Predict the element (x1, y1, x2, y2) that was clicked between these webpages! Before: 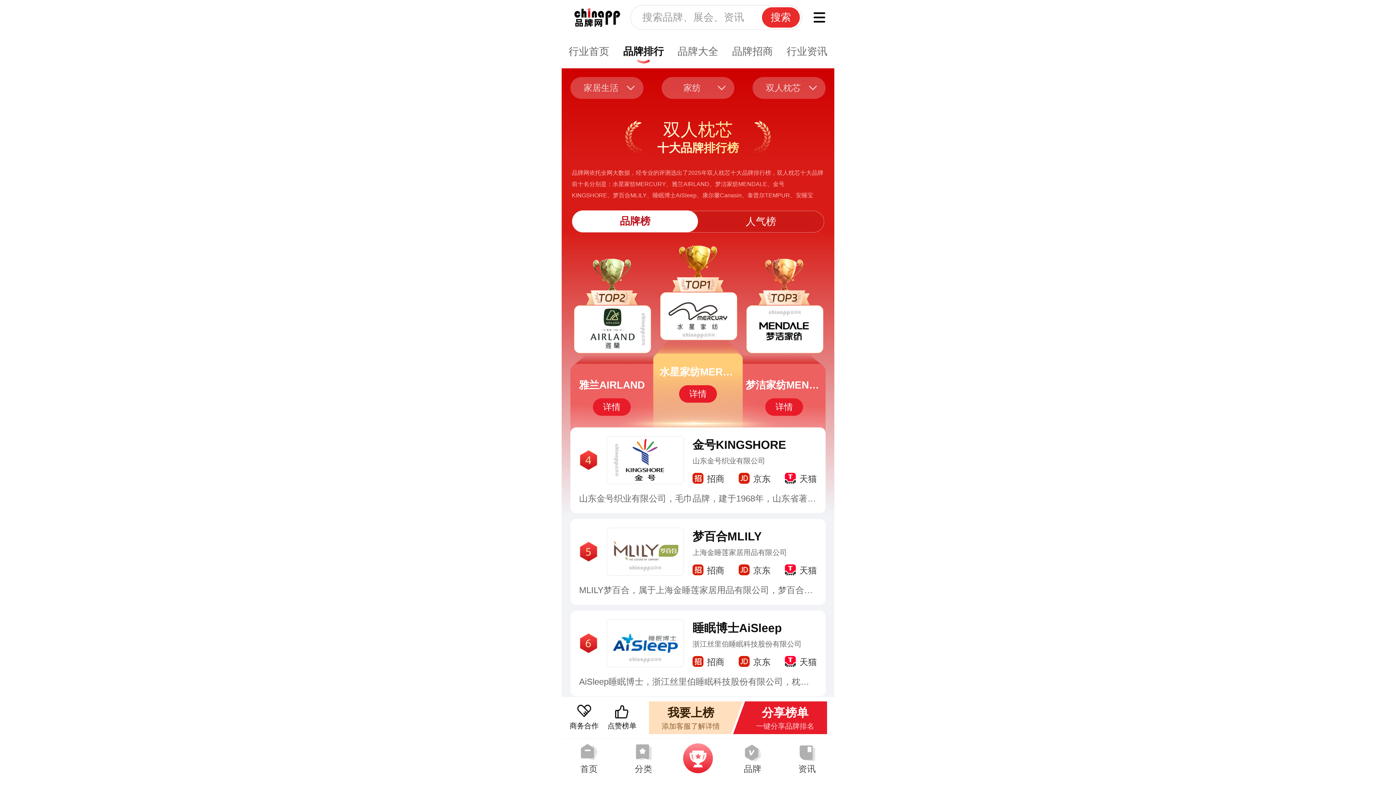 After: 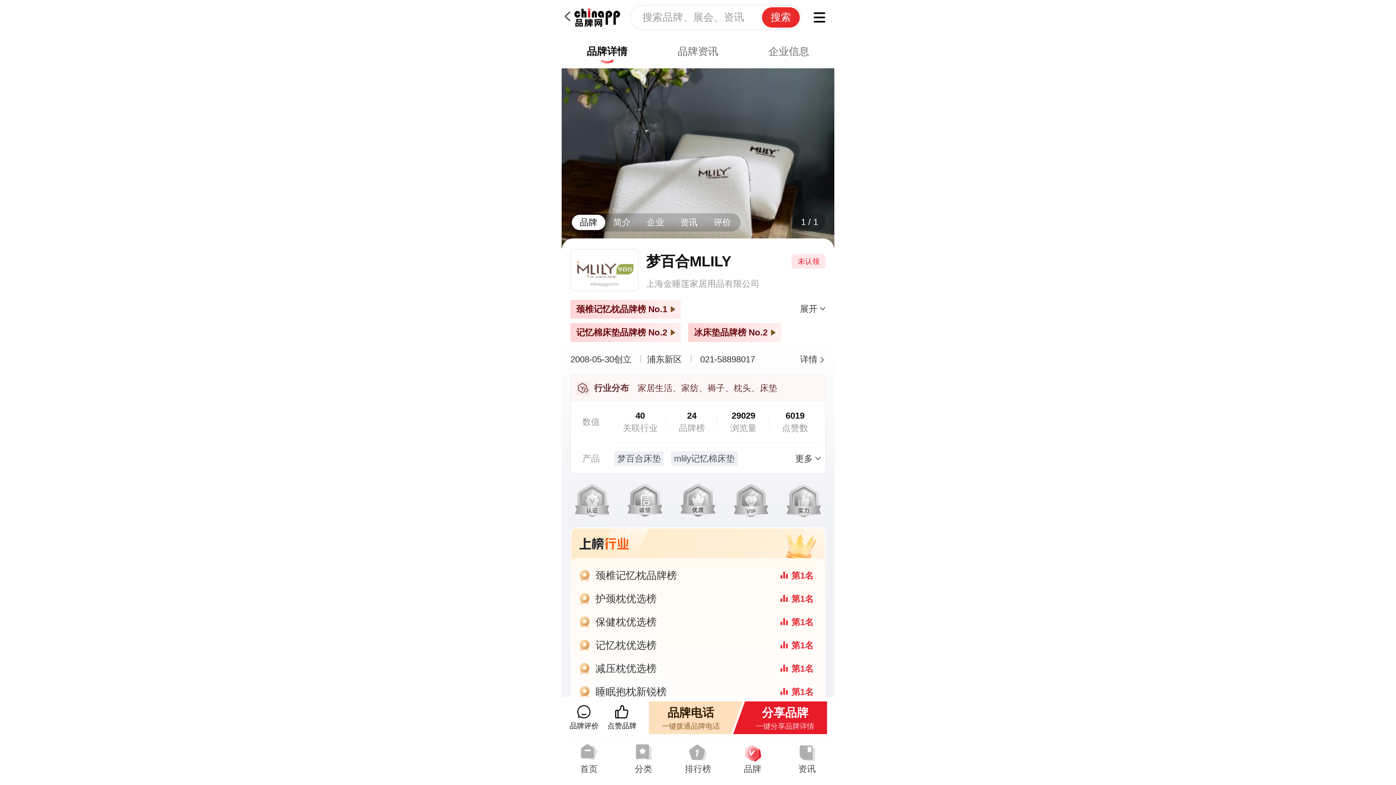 Action: bbox: (606, 528, 684, 576)